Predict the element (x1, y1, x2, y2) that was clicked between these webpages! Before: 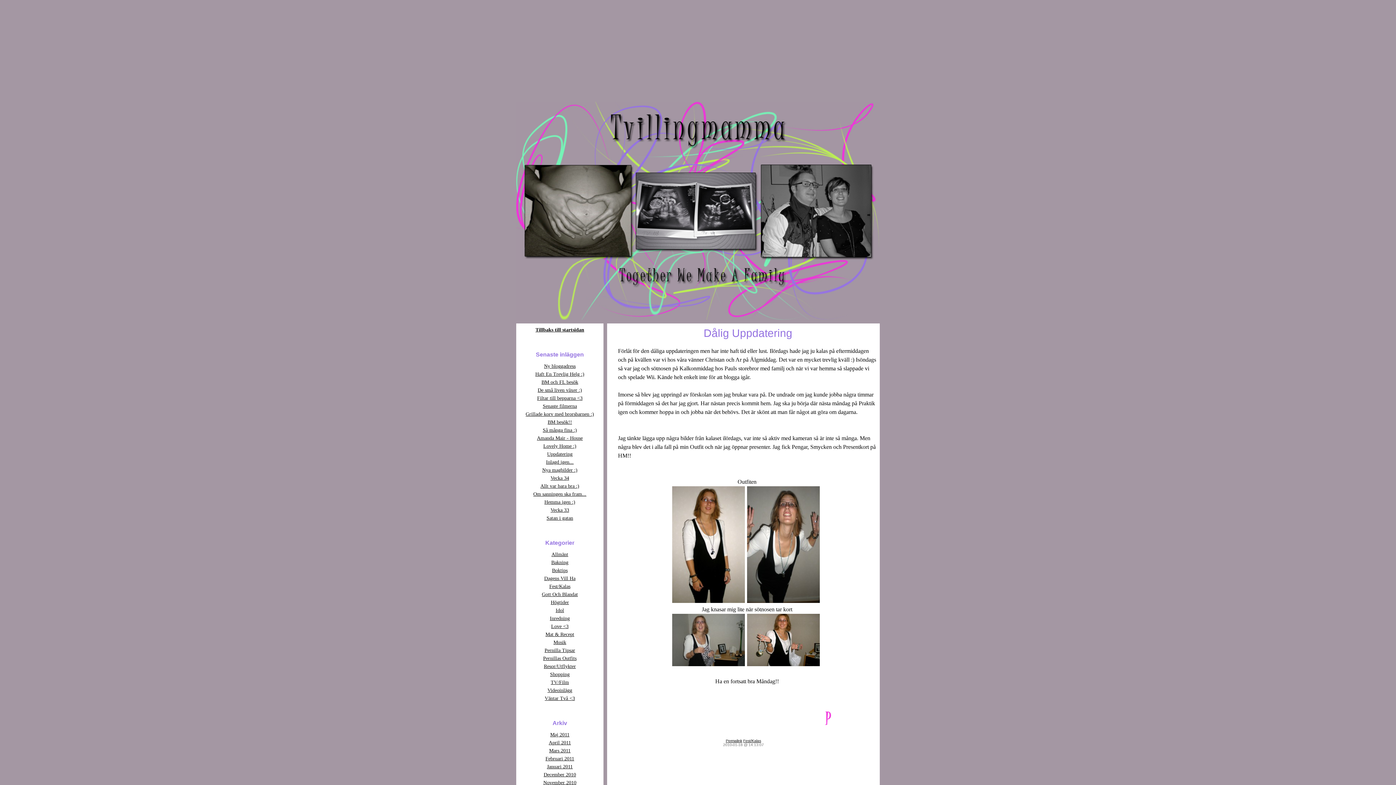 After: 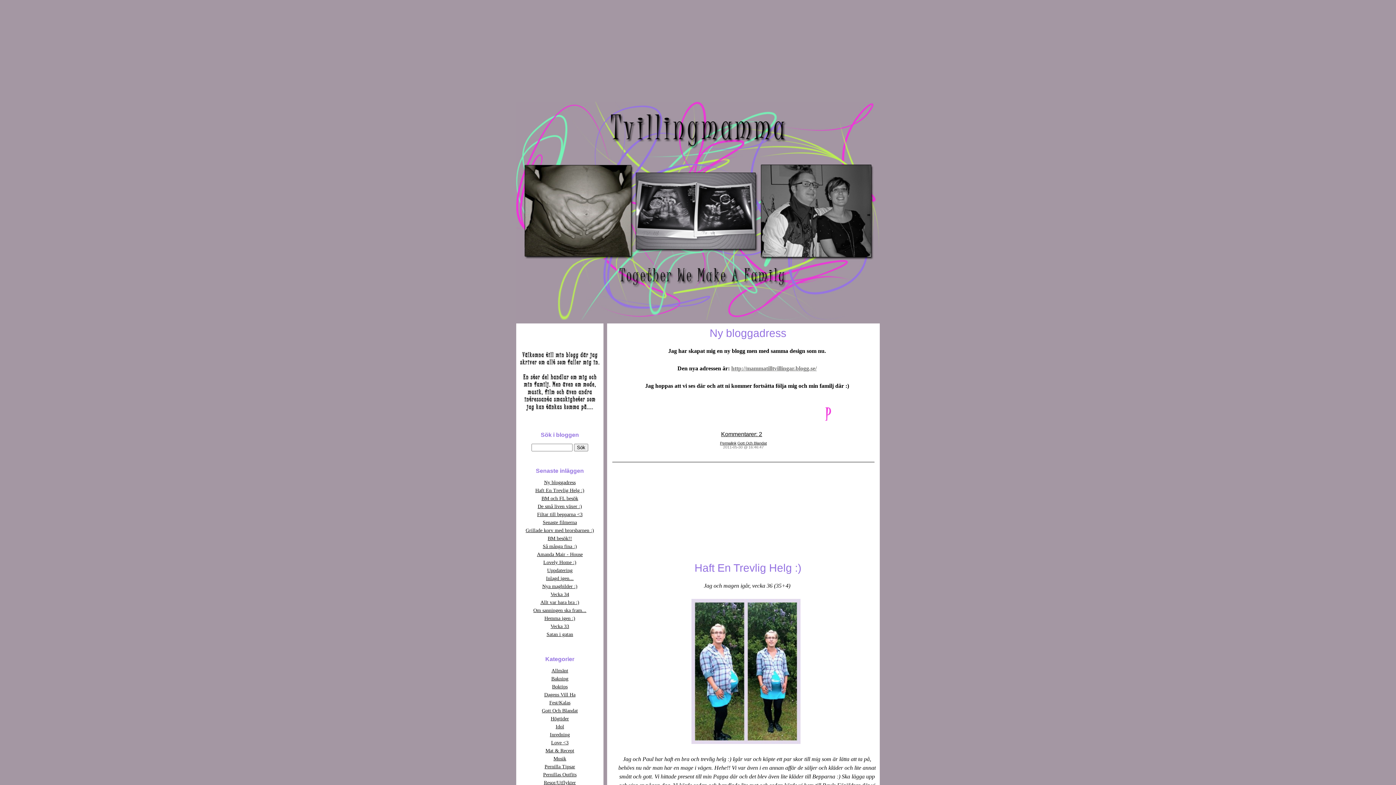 Action: label: Tillbaks till startsidan bbox: (535, 327, 584, 332)